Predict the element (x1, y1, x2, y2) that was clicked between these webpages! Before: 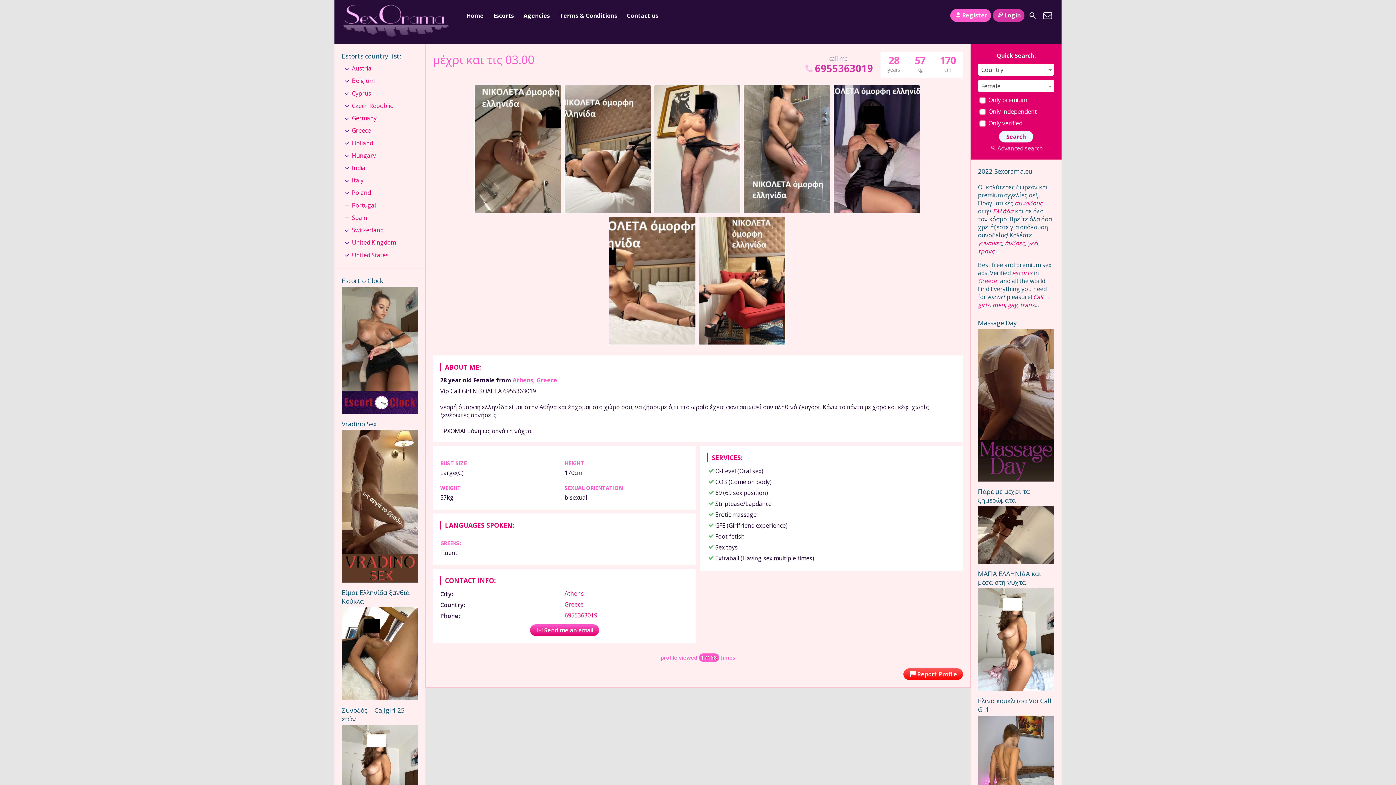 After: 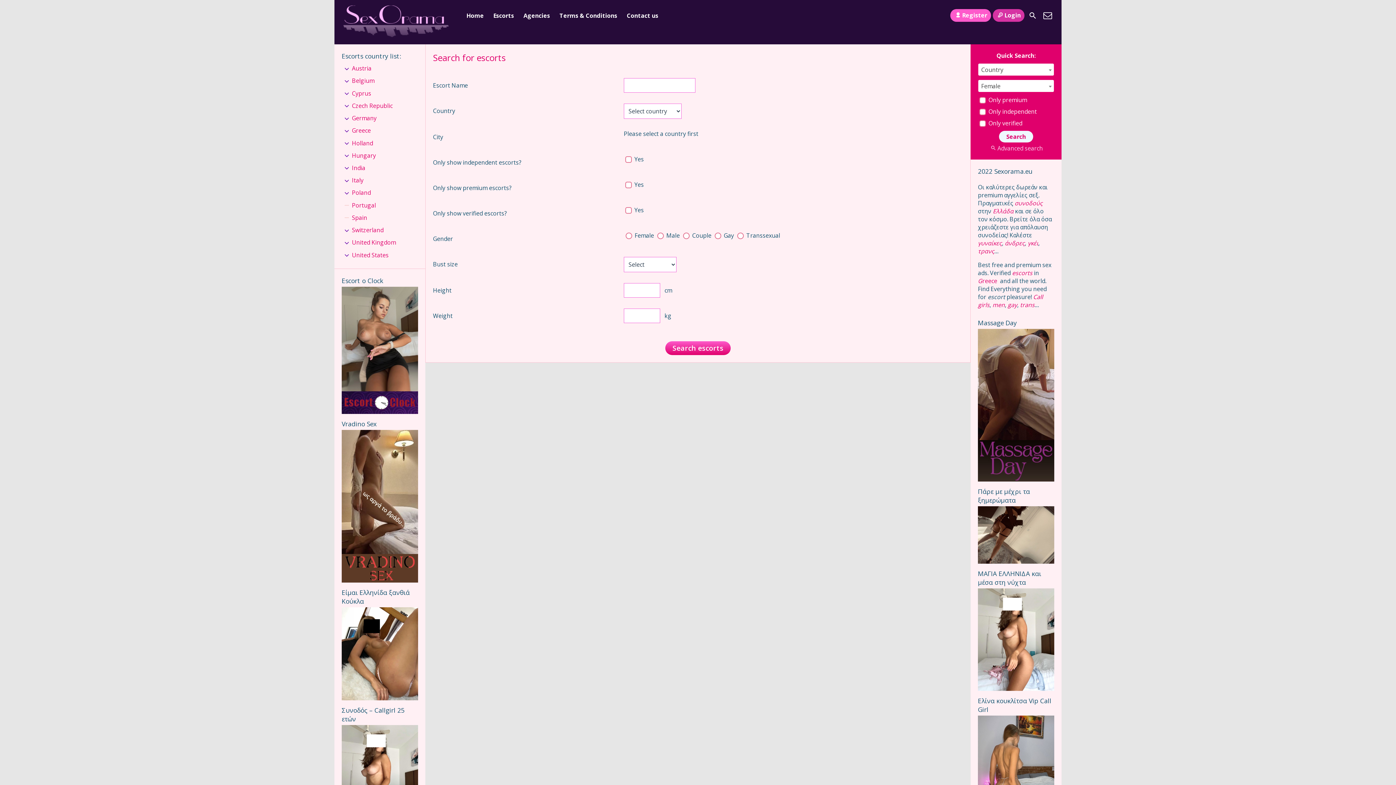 Action: bbox: (989, 144, 1043, 152) label: Advanced search